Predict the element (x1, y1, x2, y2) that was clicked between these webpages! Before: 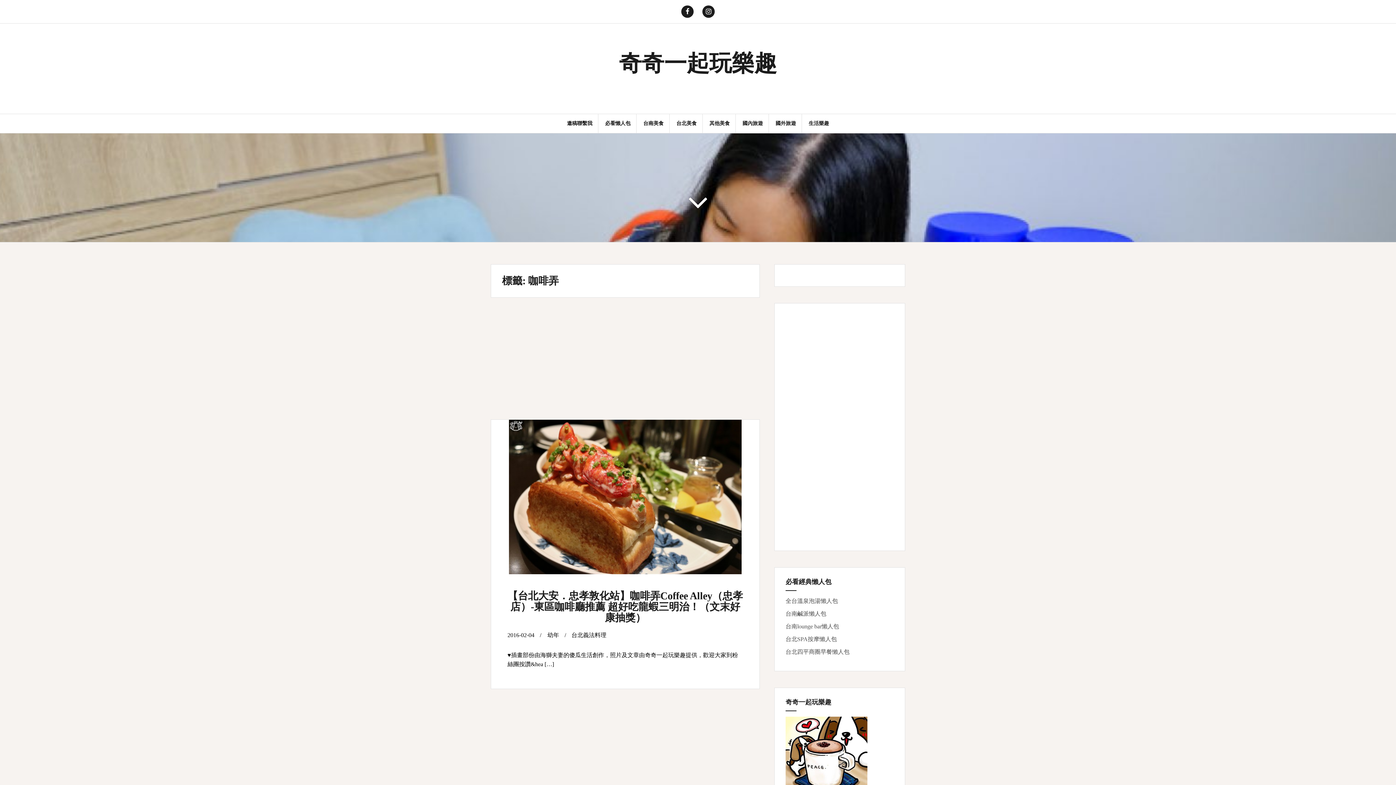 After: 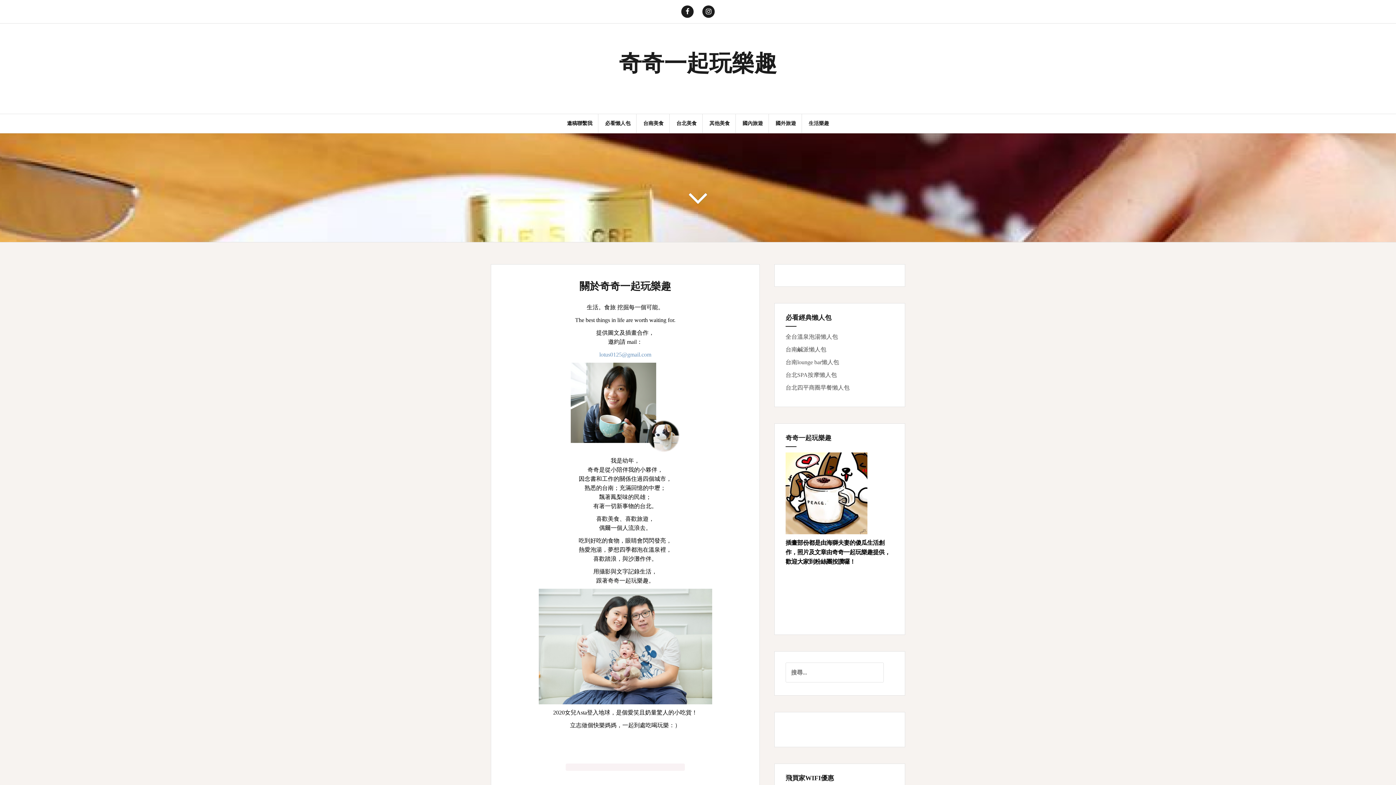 Action: bbox: (567, 119, 592, 127) label: 邀稿聯繫我